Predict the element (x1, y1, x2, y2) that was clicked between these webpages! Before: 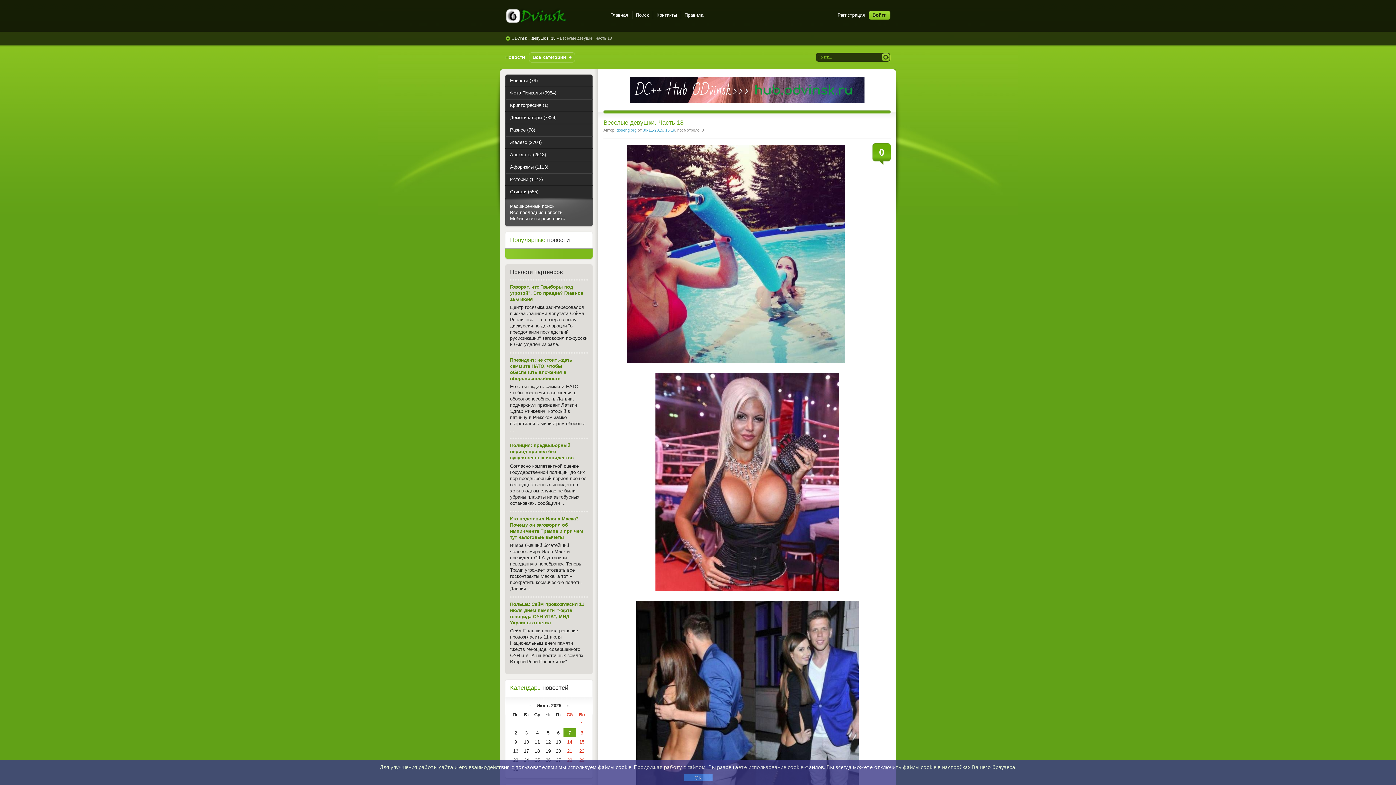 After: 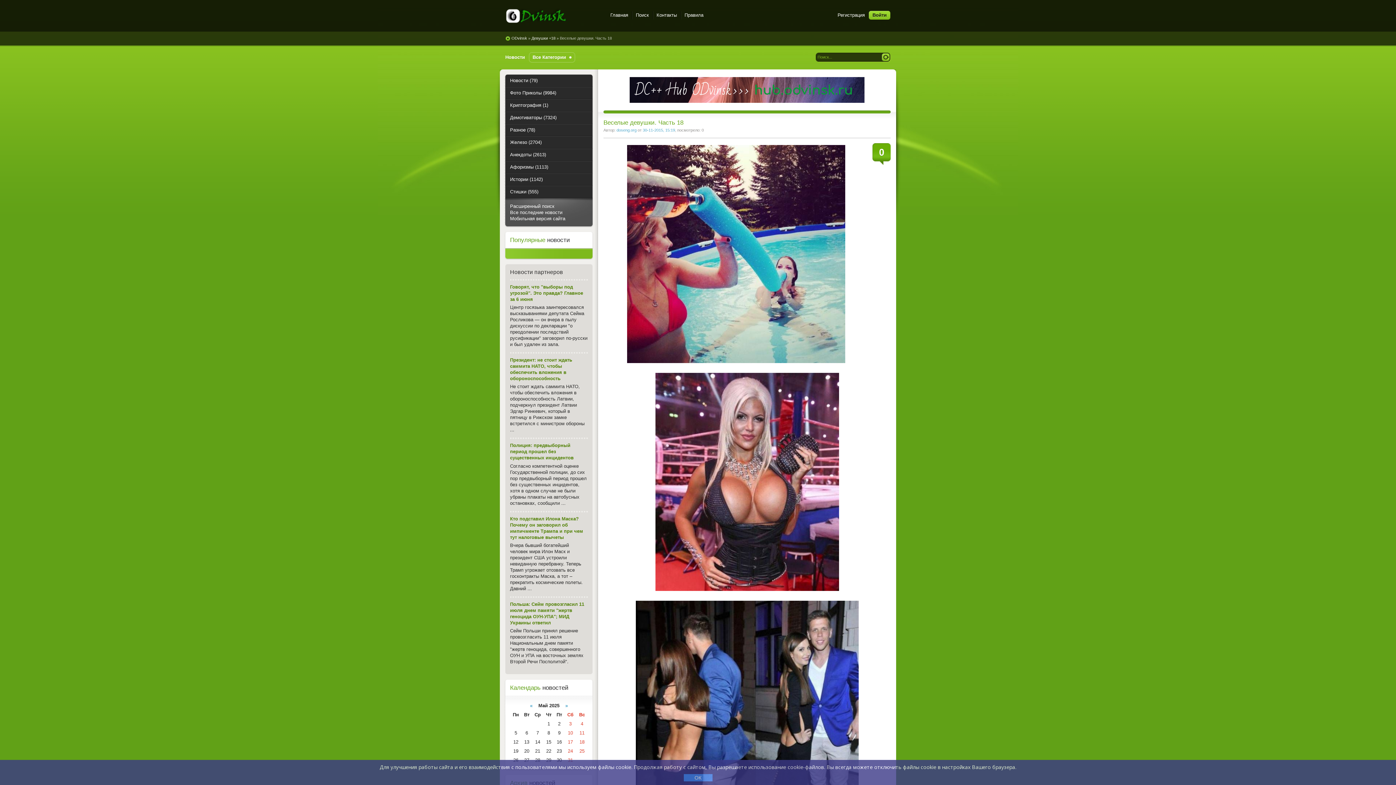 Action: label: « bbox: (528, 703, 530, 708)